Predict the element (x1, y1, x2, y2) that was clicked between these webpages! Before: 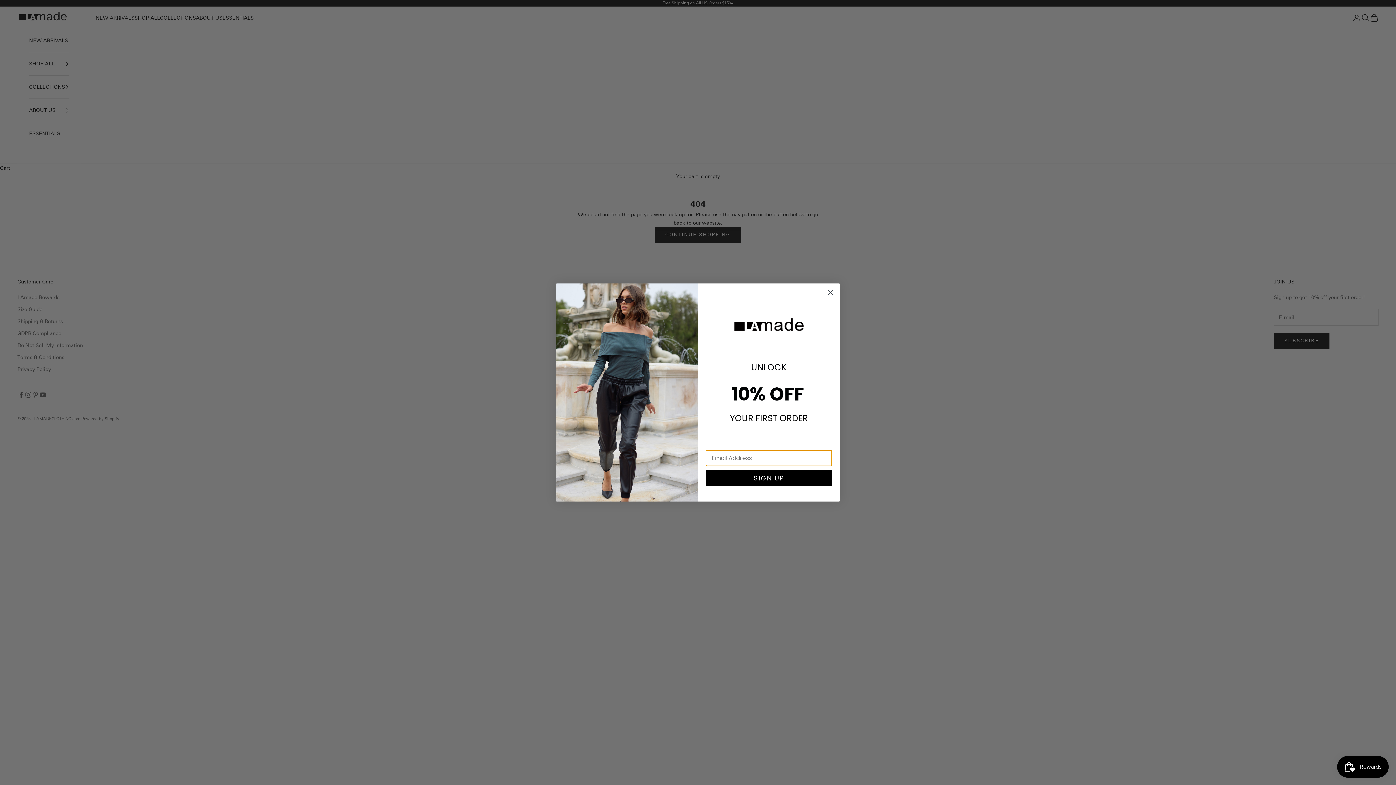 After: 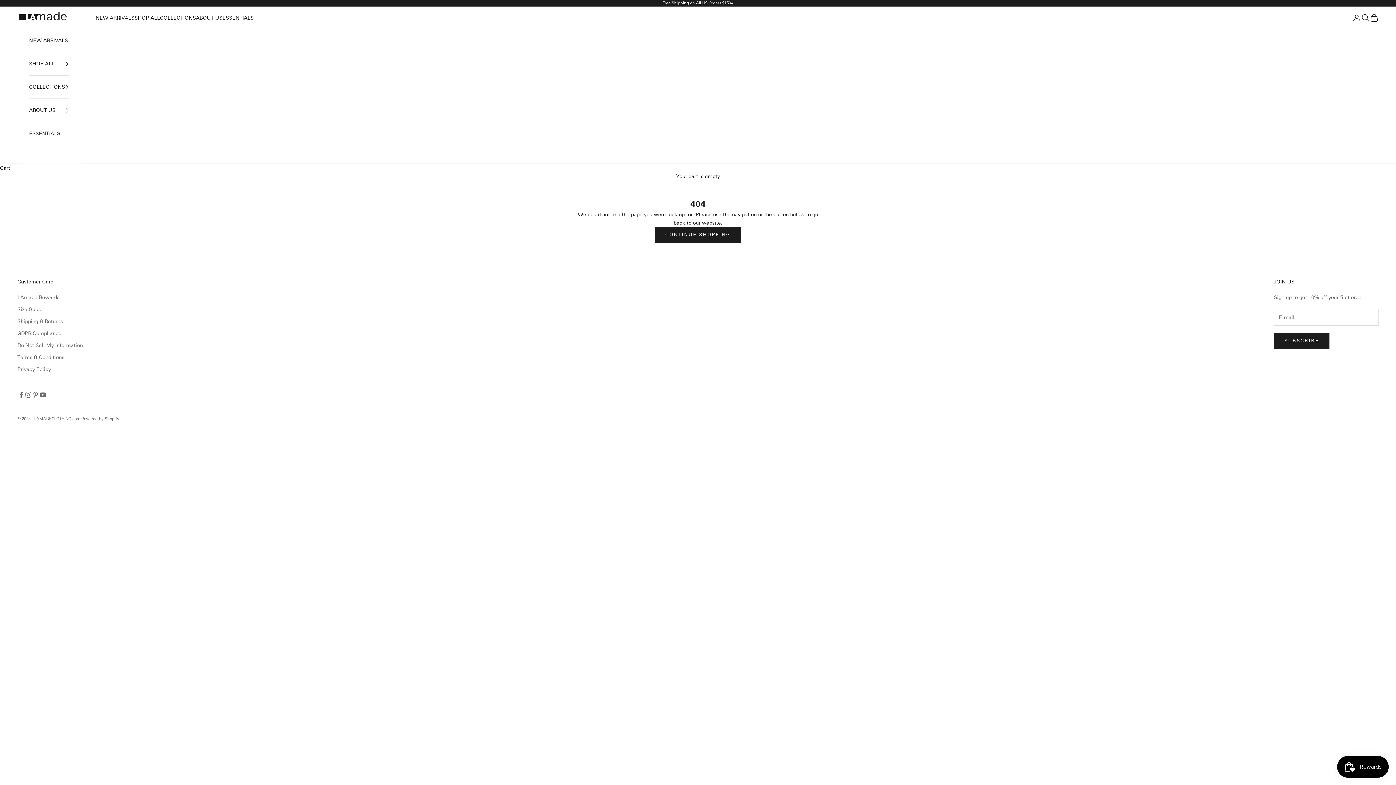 Action: bbox: (824, 309, 837, 322) label: Close dialog